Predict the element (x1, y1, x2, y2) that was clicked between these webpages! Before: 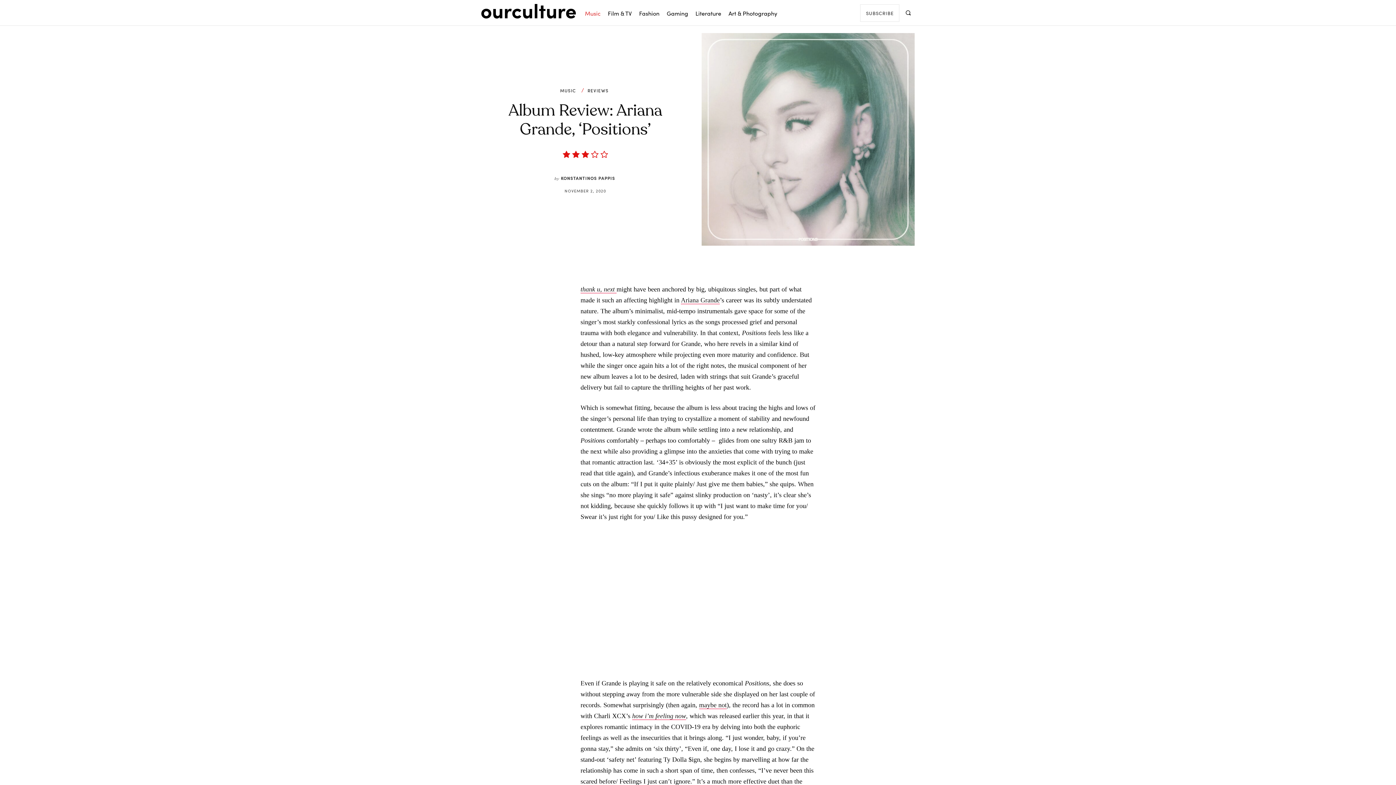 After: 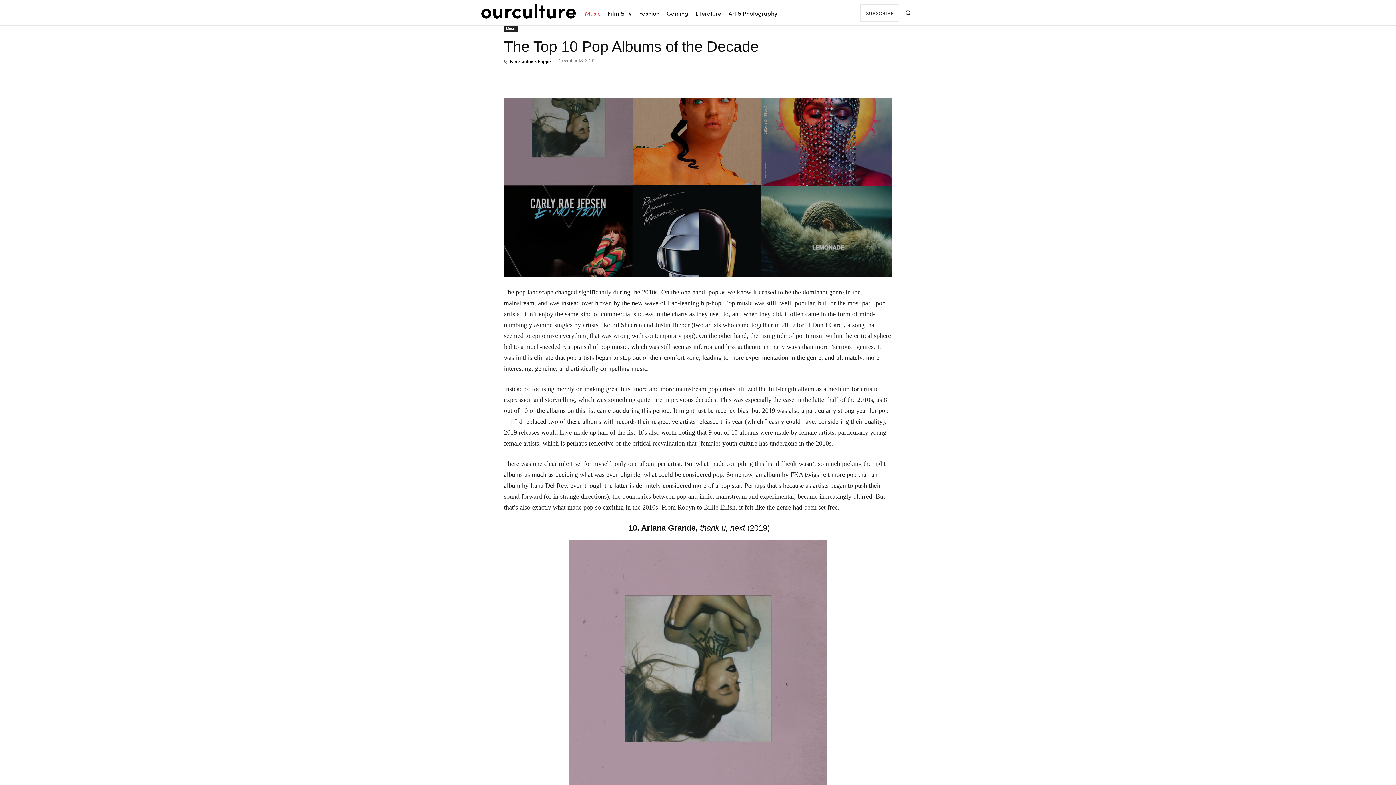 Action: label: thank u, next  bbox: (580, 285, 616, 293)